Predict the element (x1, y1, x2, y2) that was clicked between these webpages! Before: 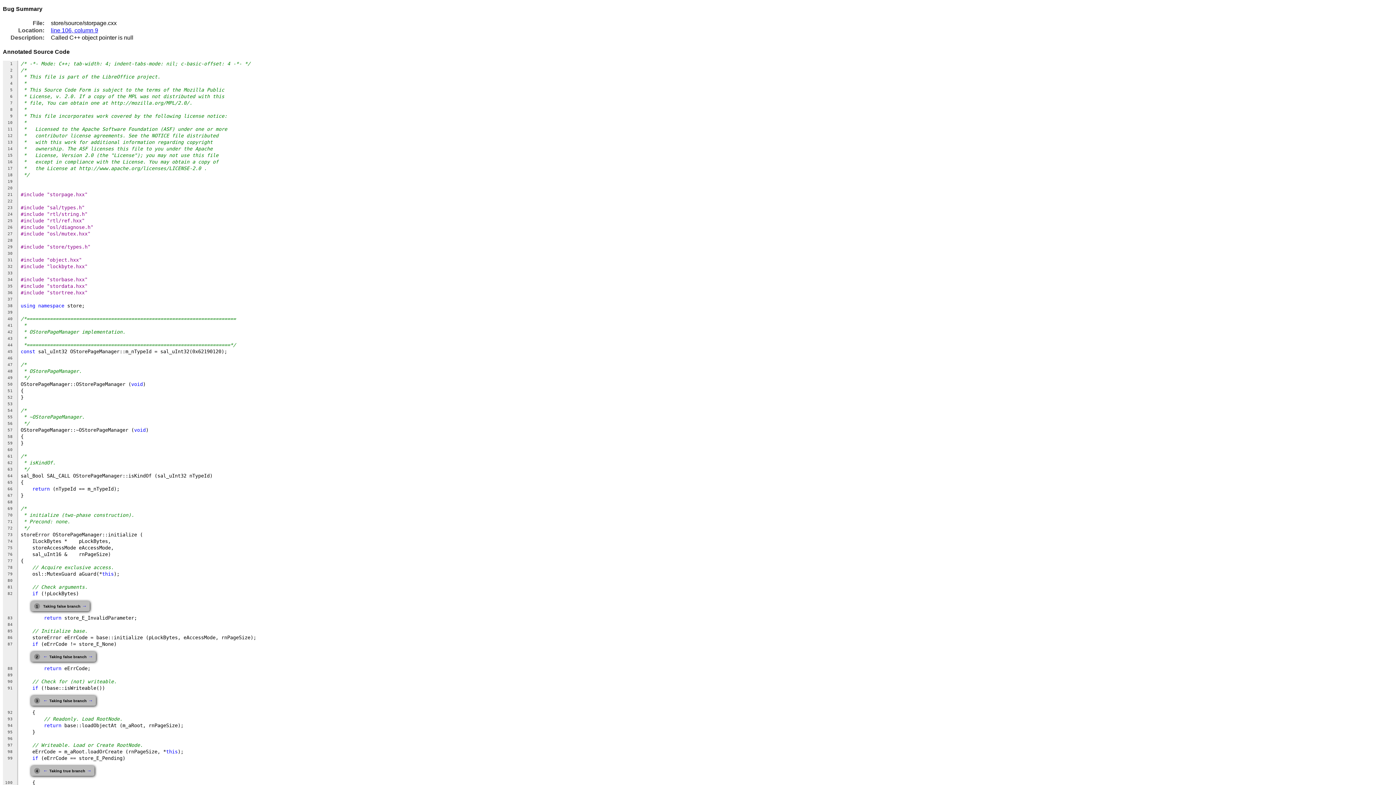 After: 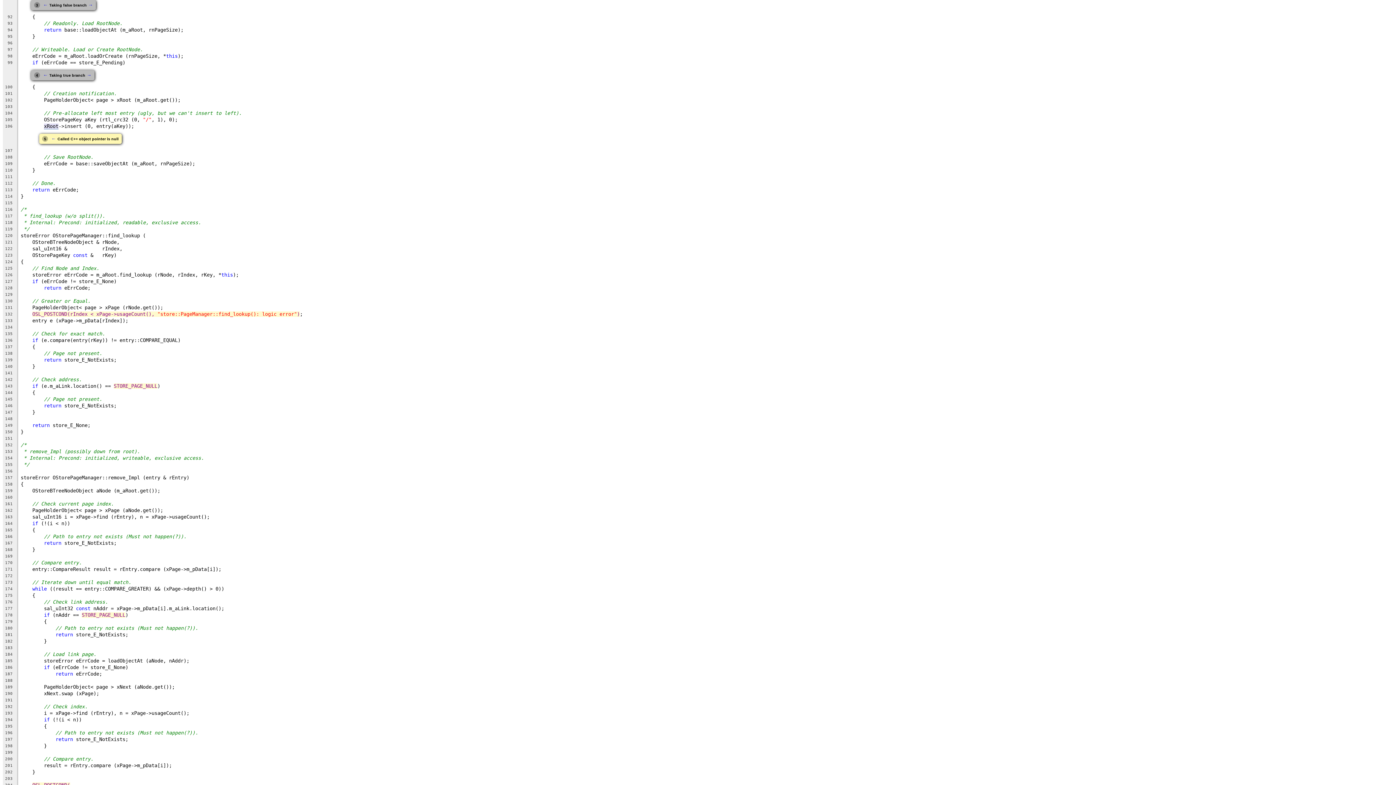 Action: bbox: (43, 768, 47, 773) label: ←